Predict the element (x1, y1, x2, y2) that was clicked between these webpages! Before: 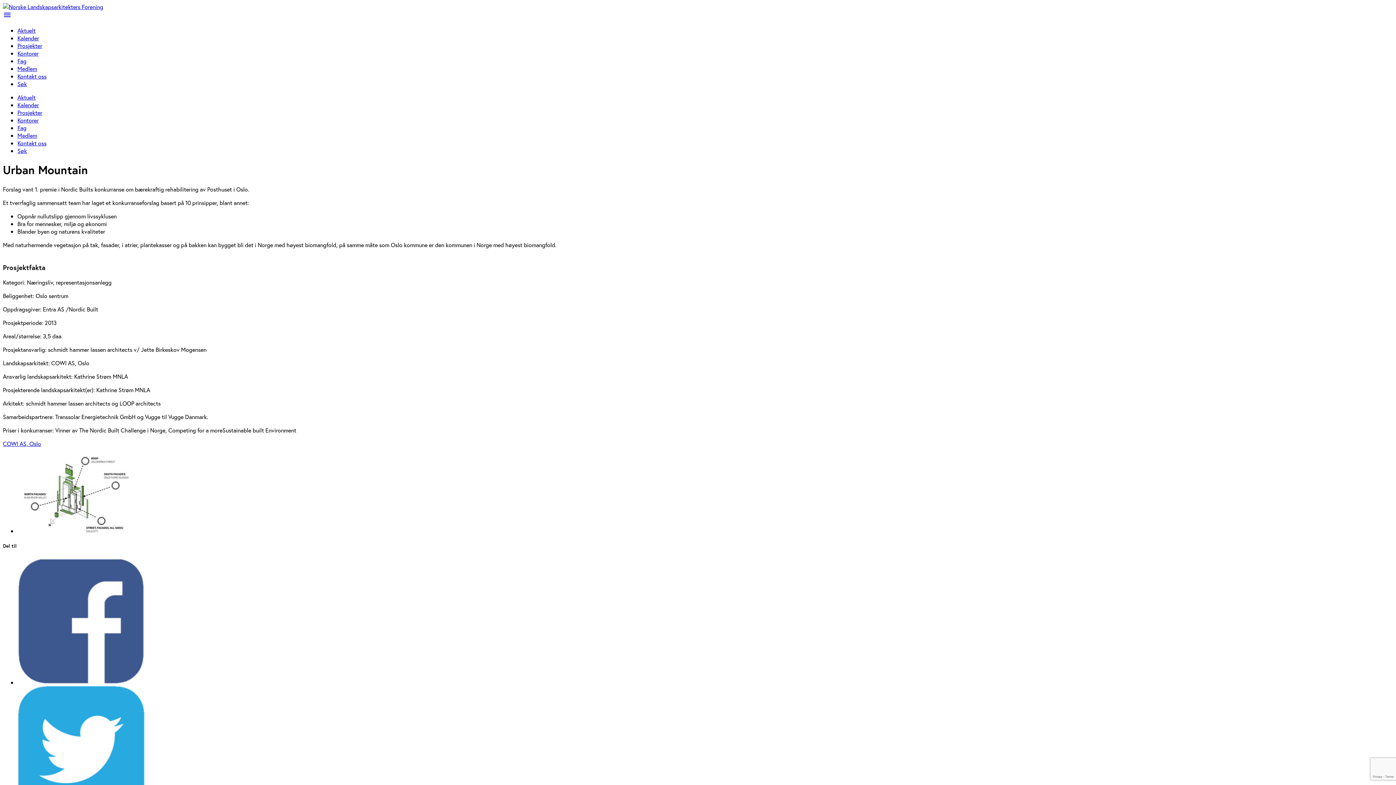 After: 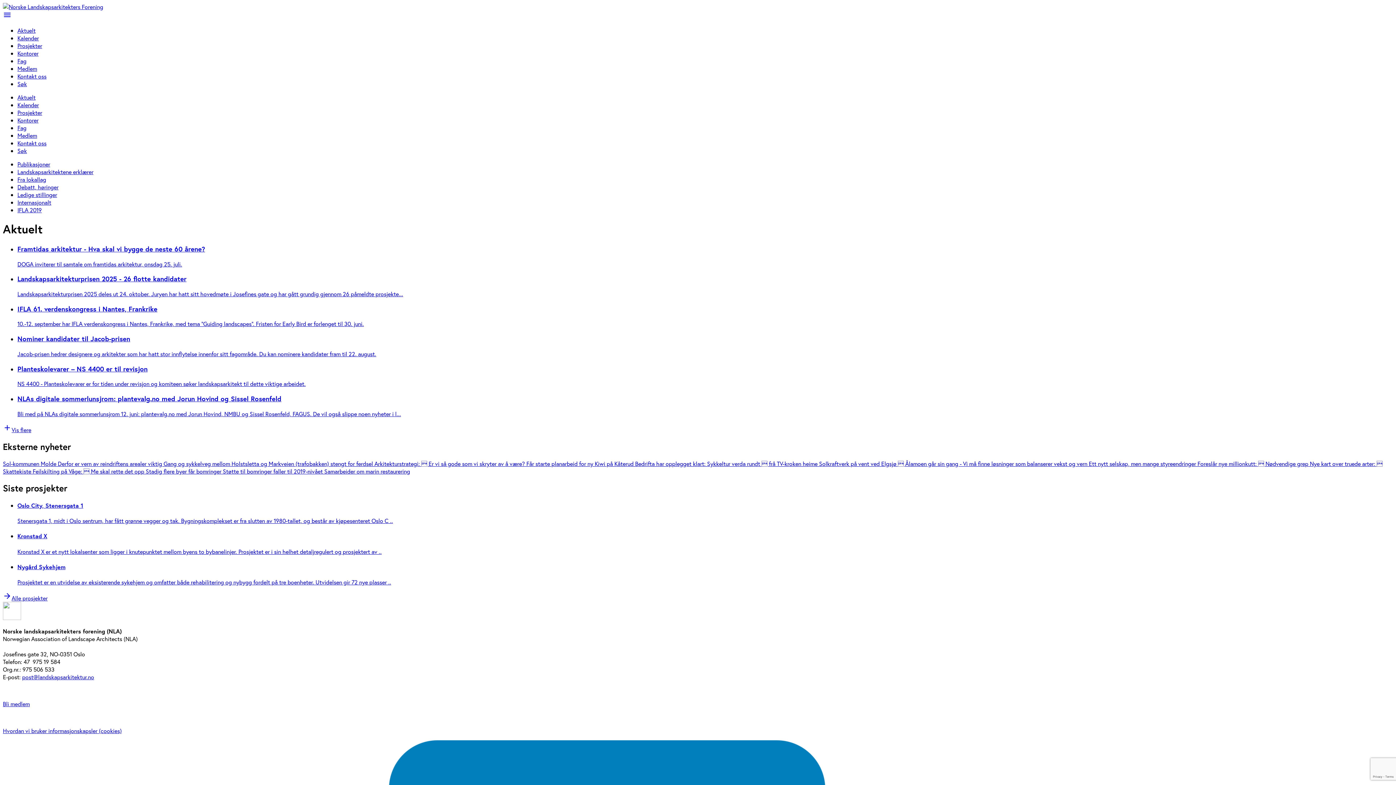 Action: bbox: (17, 93, 35, 101) label: Aktuelt